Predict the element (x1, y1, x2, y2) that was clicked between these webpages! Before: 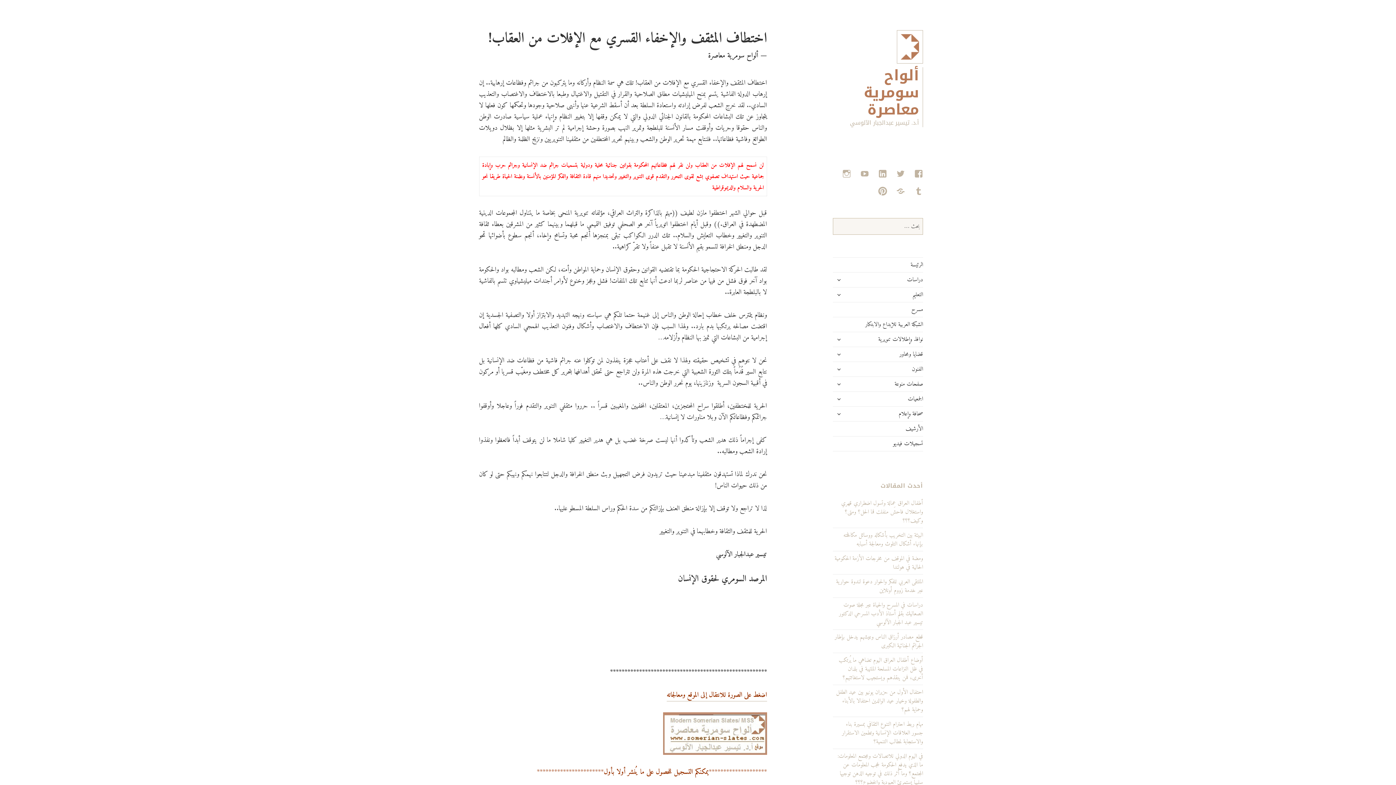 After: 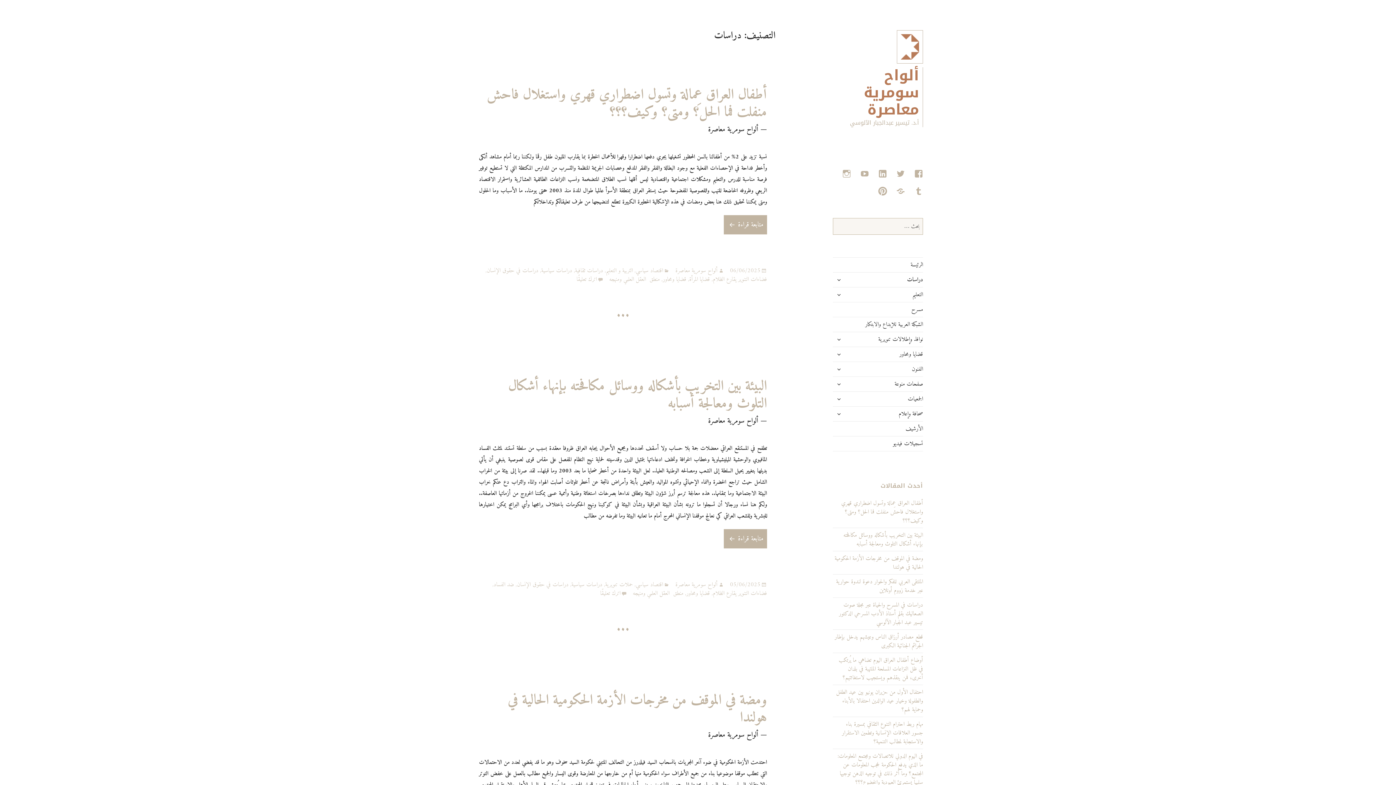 Action: label: دراسات bbox: (833, 272, 923, 287)